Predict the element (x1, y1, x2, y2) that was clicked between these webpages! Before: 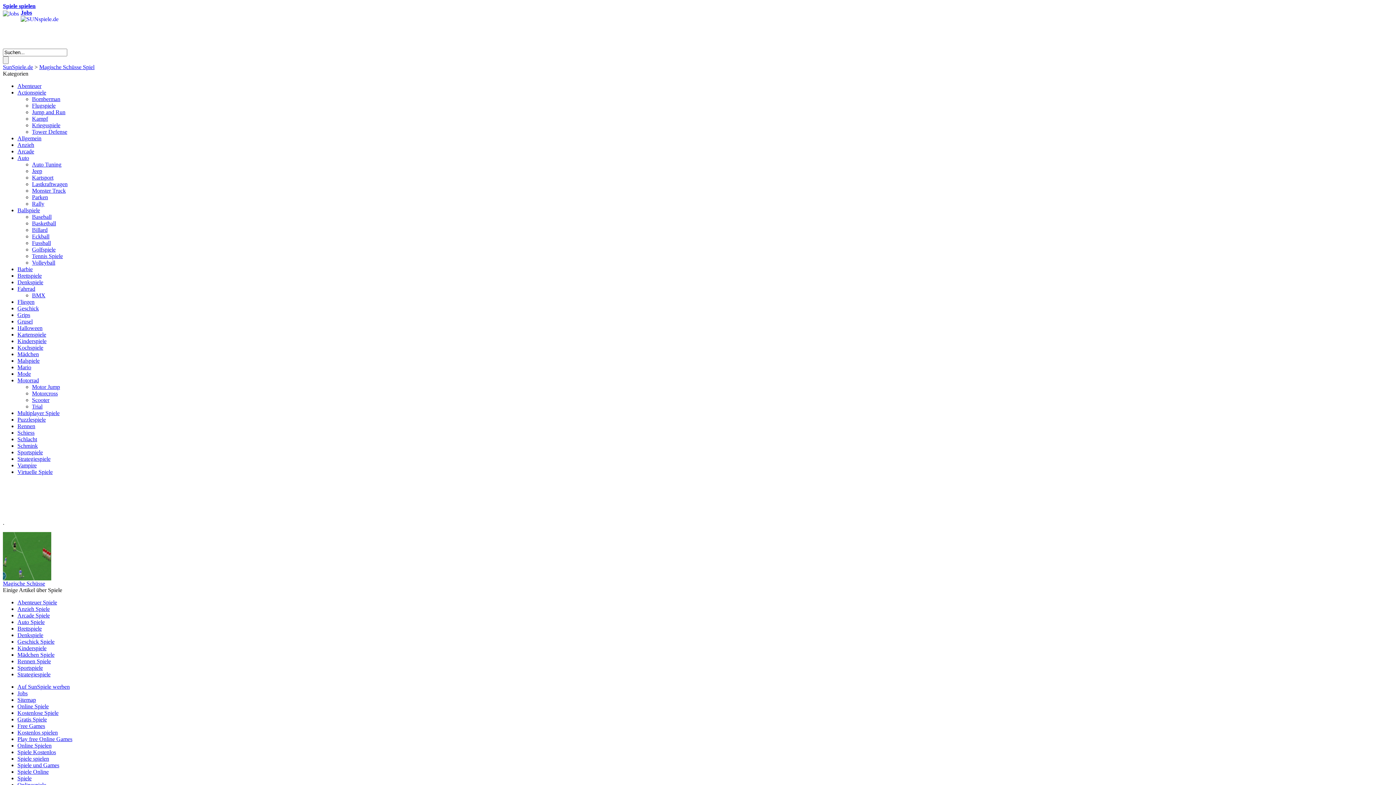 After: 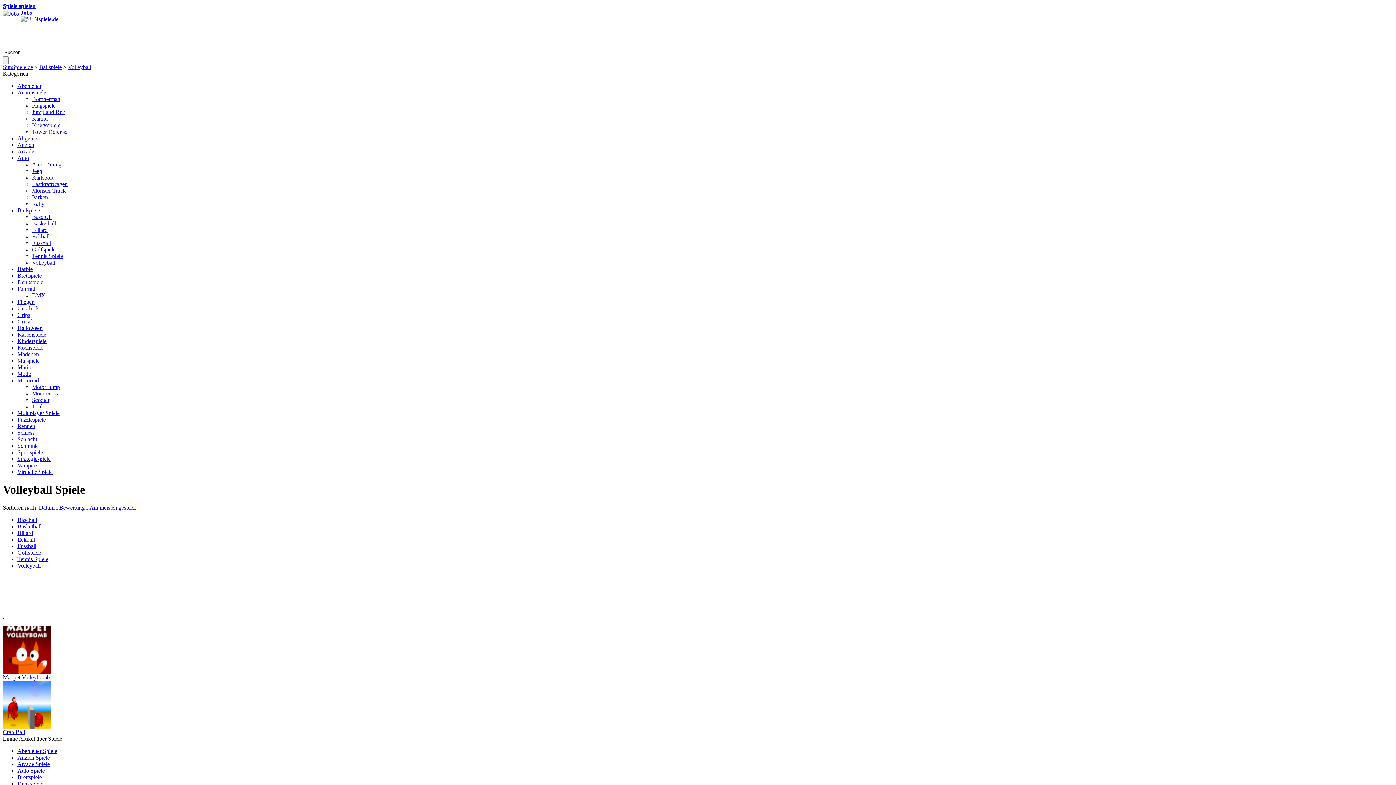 Action: label: Volleyball bbox: (32, 259, 55, 265)